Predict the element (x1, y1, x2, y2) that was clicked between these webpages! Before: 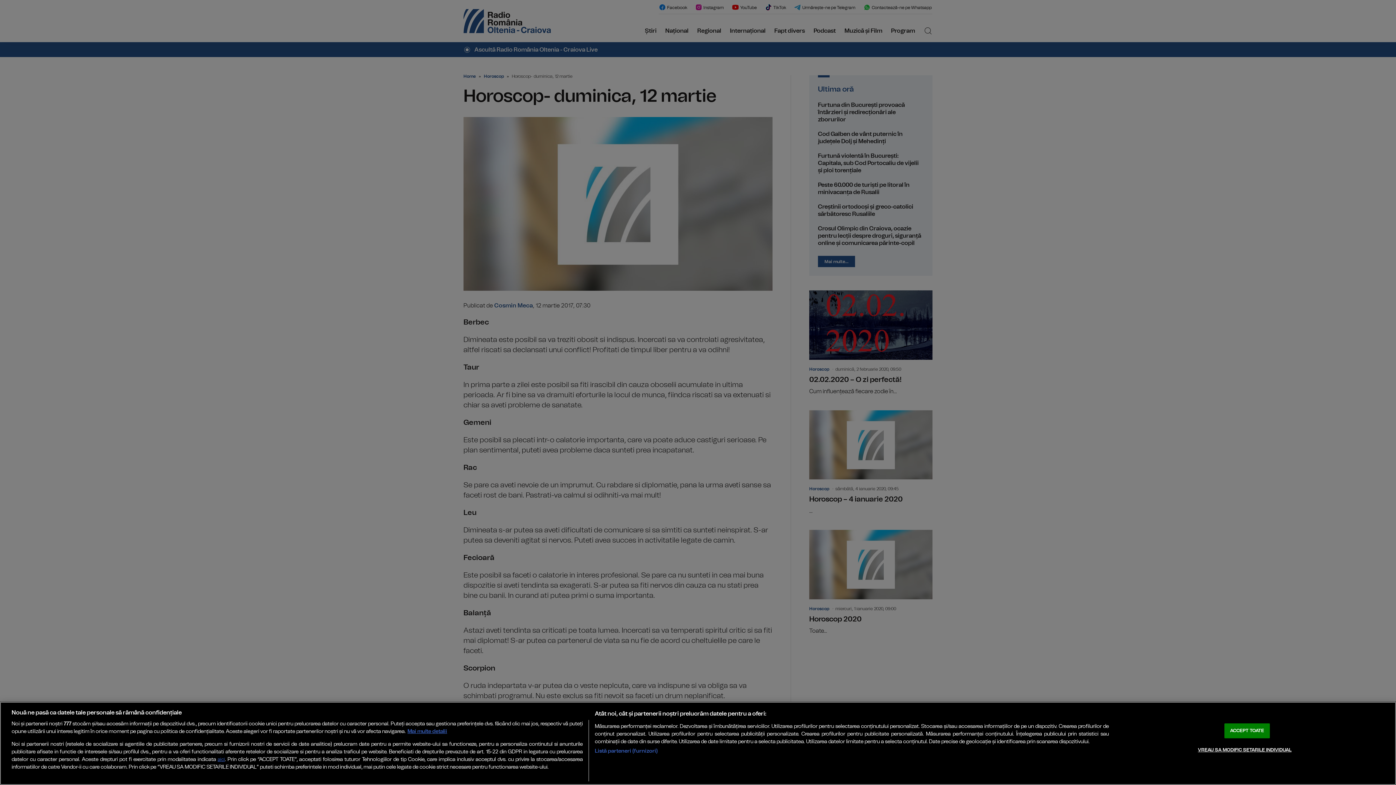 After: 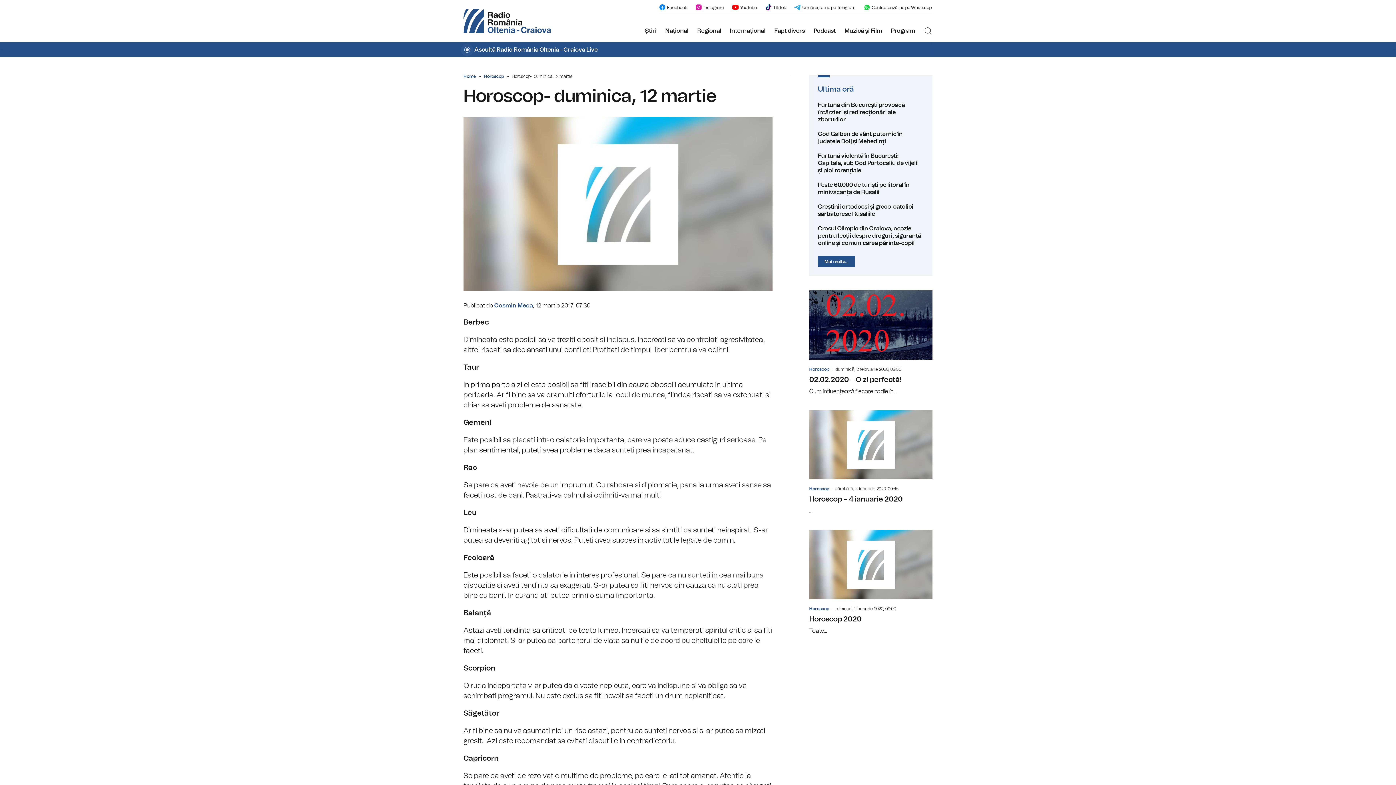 Action: bbox: (1224, 723, 1270, 738) label: ACCEPT TOATE